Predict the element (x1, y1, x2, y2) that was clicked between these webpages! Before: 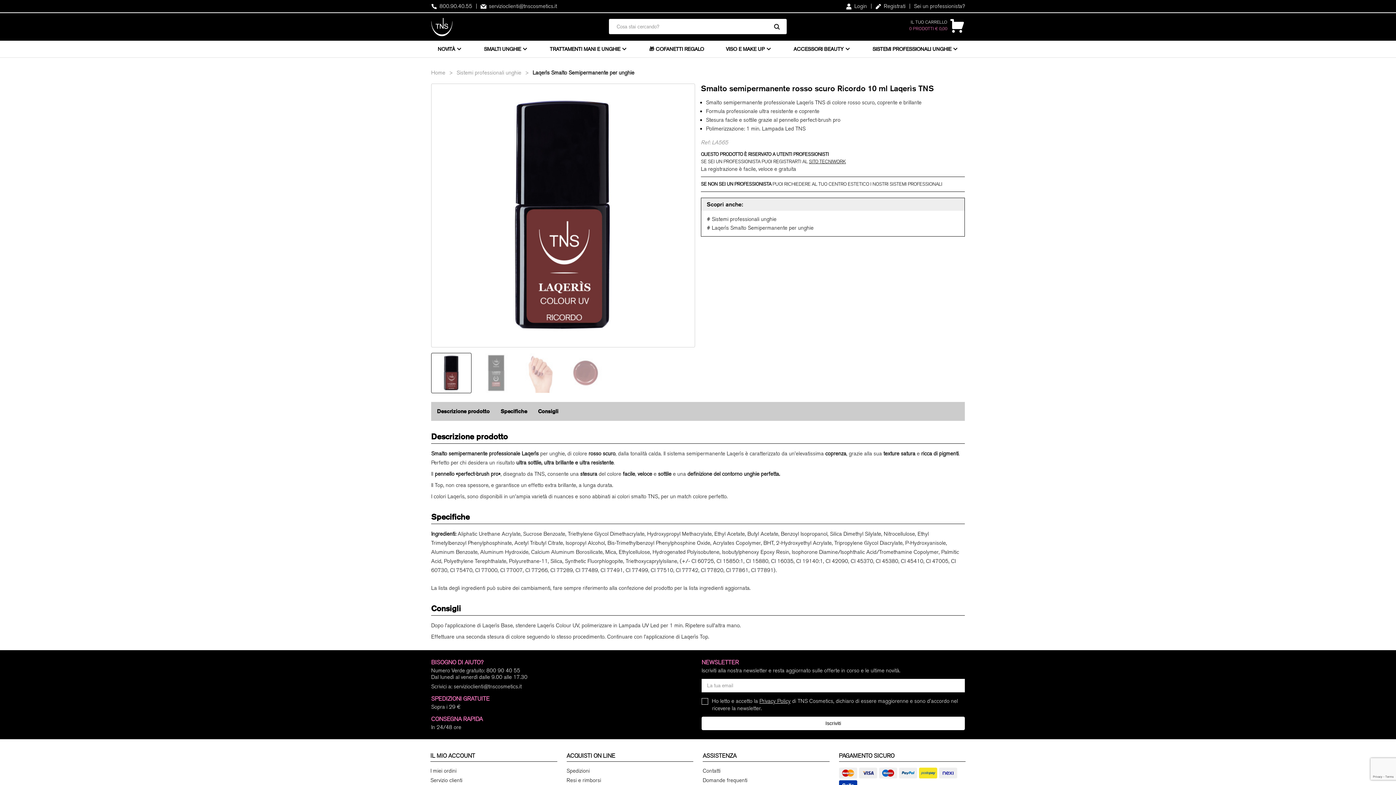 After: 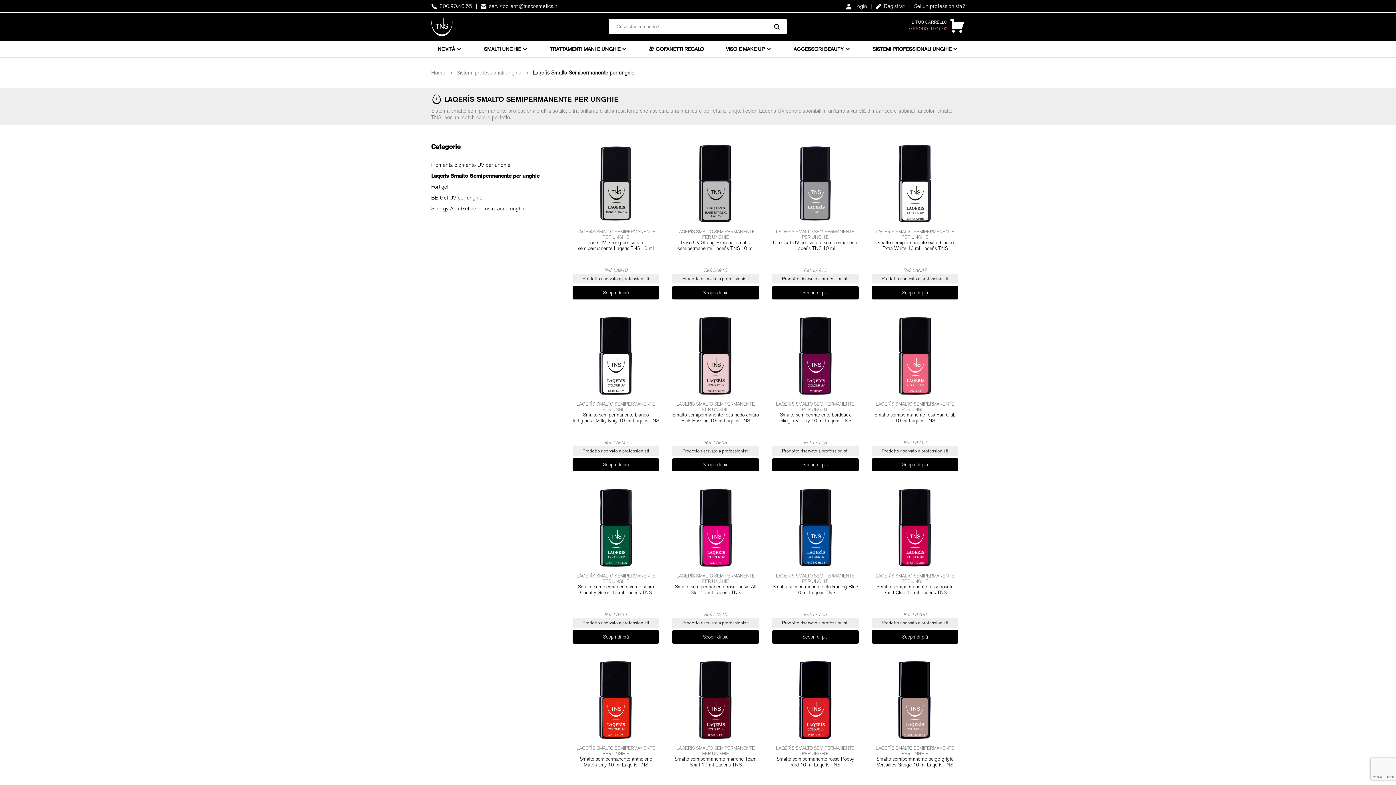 Action: bbox: (532, 69, 634, 76) label: Laqerìs Smalto Semipermanente per unghie